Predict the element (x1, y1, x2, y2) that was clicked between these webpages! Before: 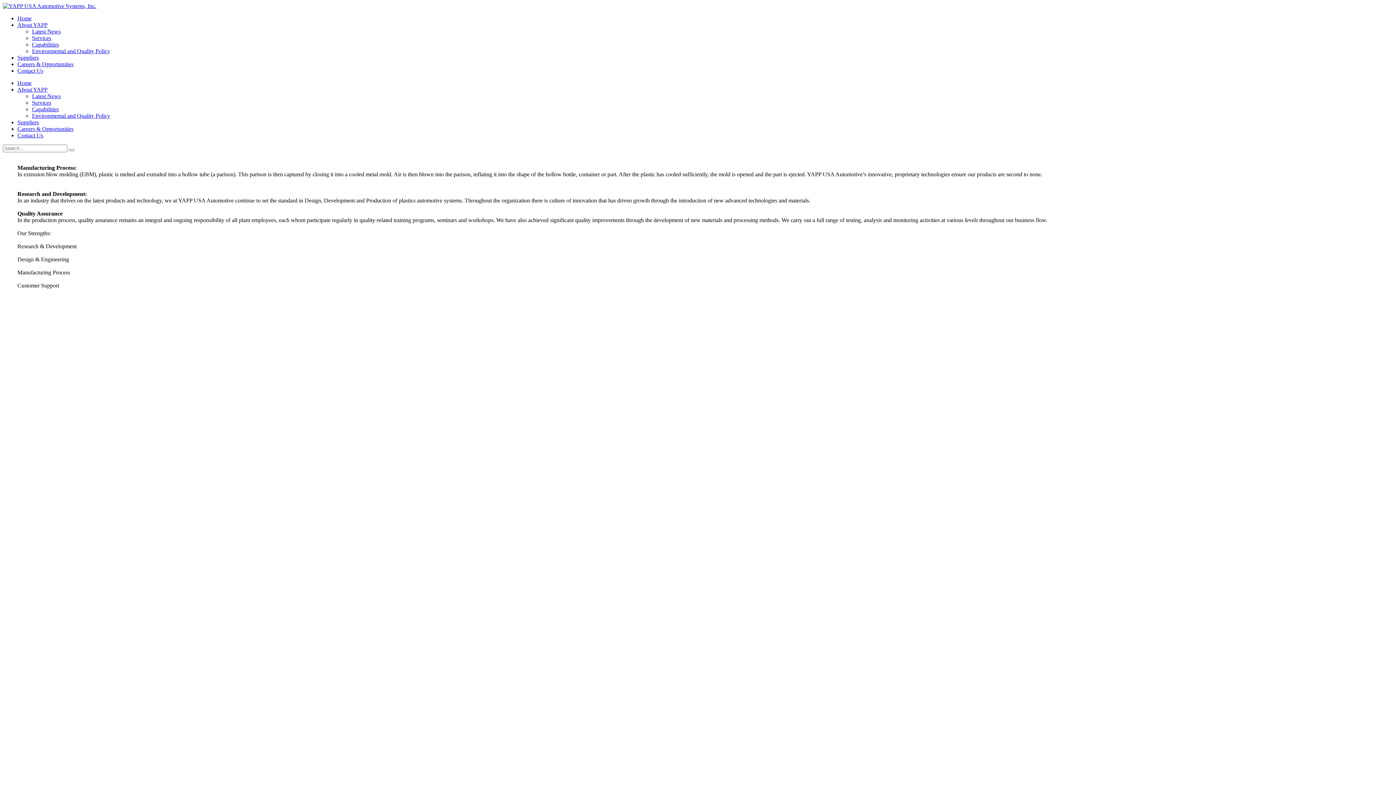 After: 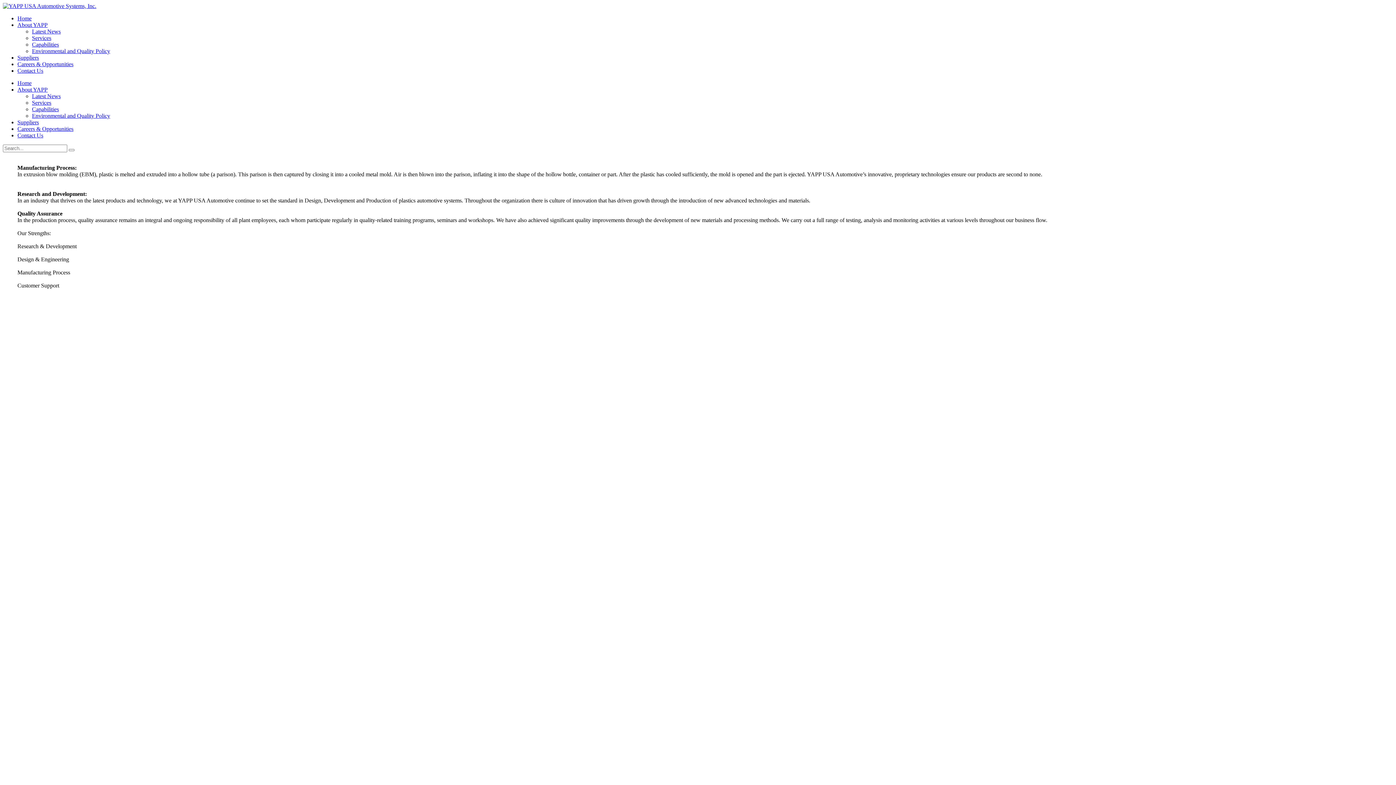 Action: bbox: (32, 106, 58, 112) label: Capabilities